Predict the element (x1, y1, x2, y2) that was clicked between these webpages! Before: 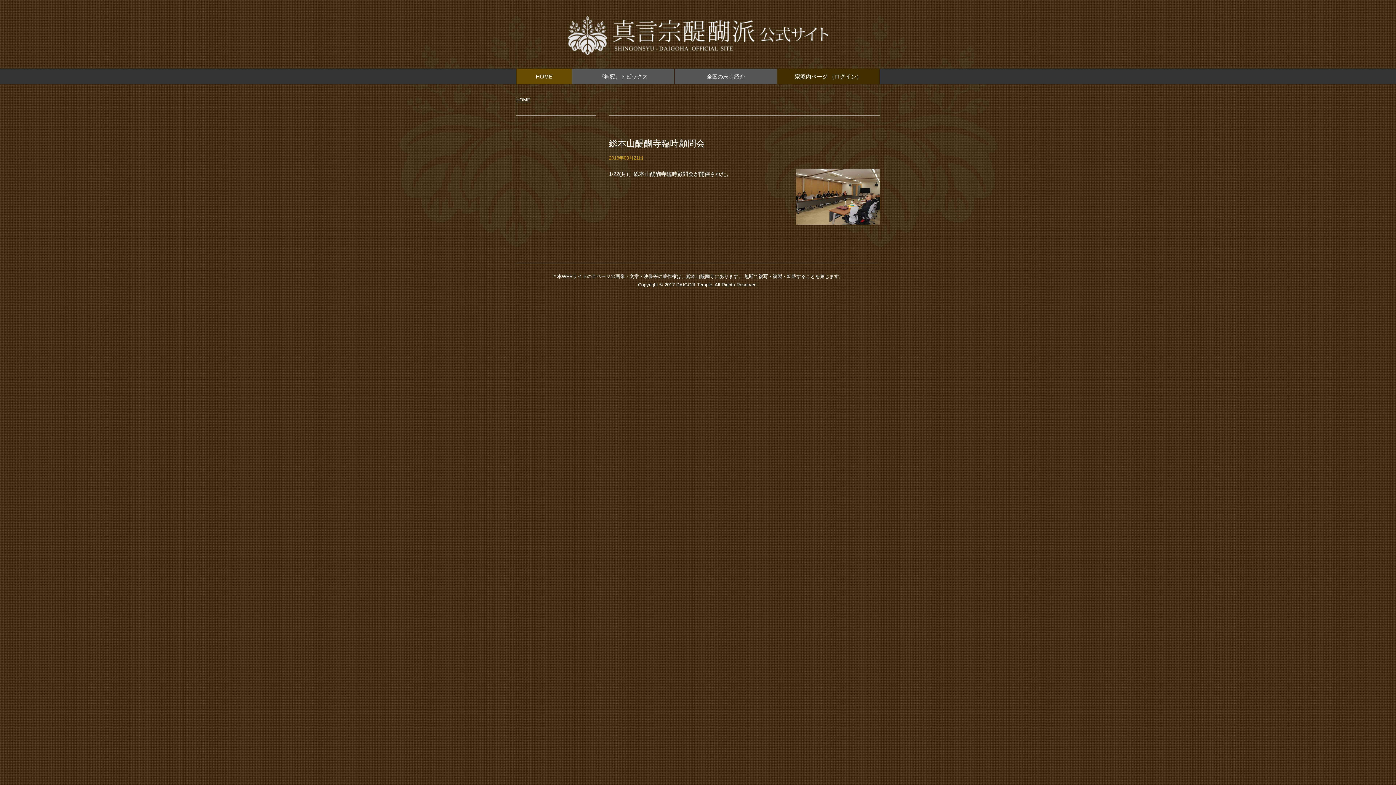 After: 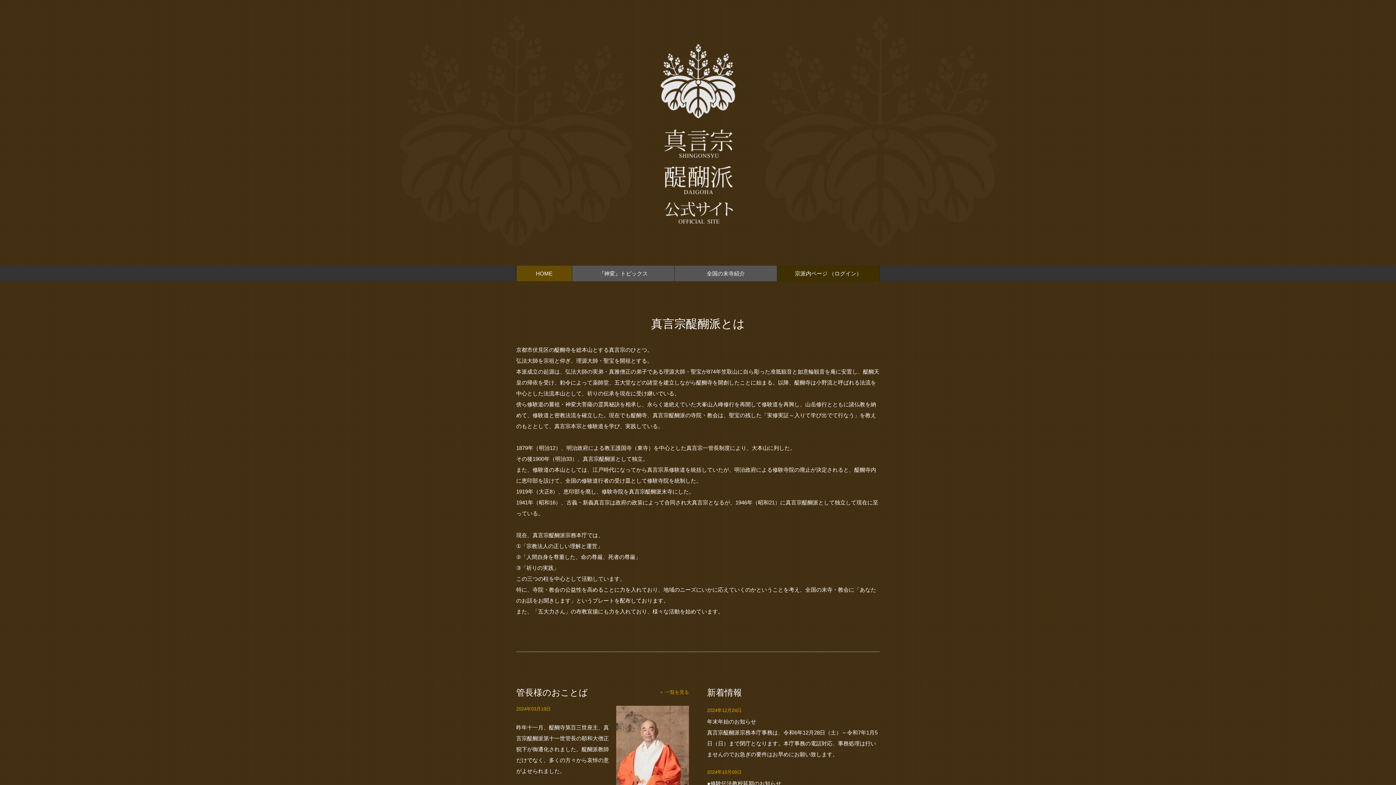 Action: bbox: (568, 15, 828, 21)